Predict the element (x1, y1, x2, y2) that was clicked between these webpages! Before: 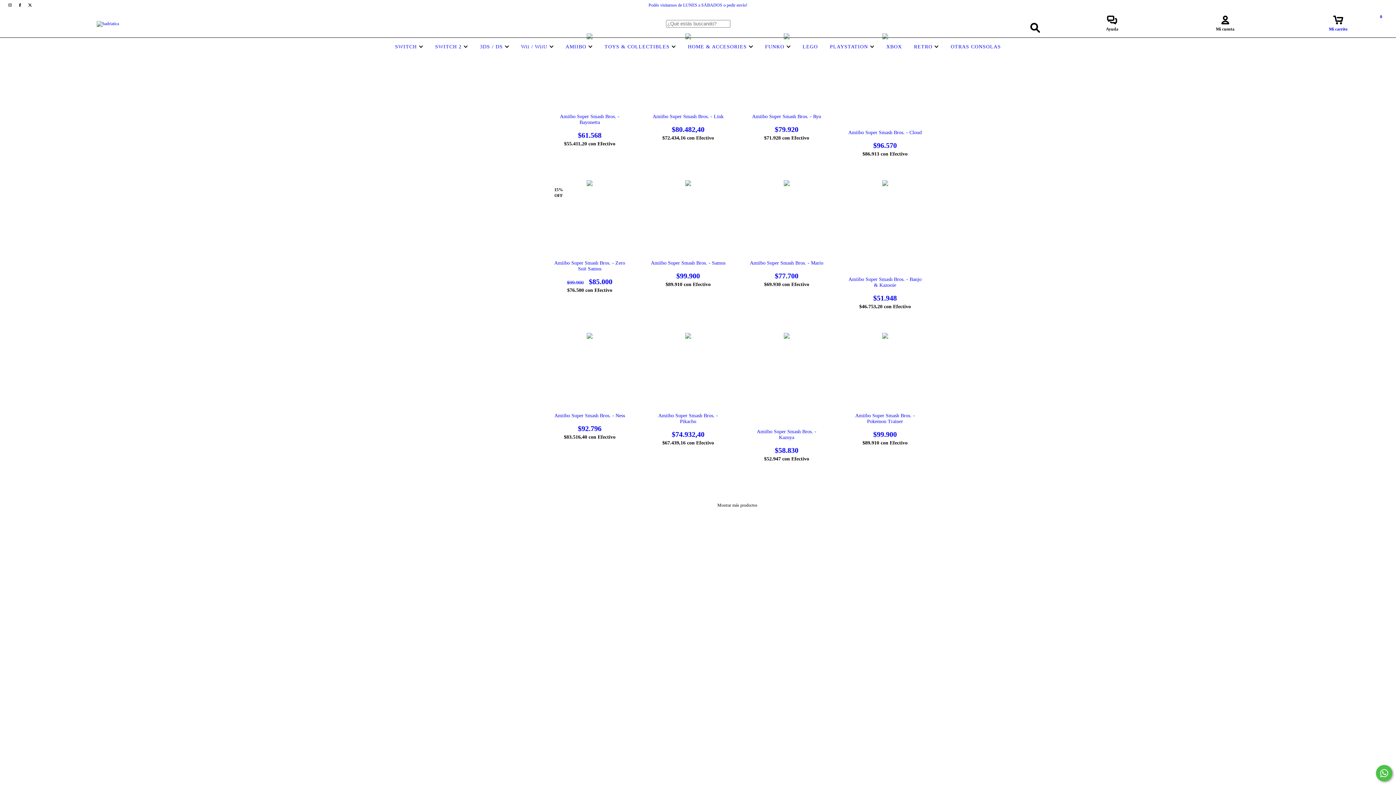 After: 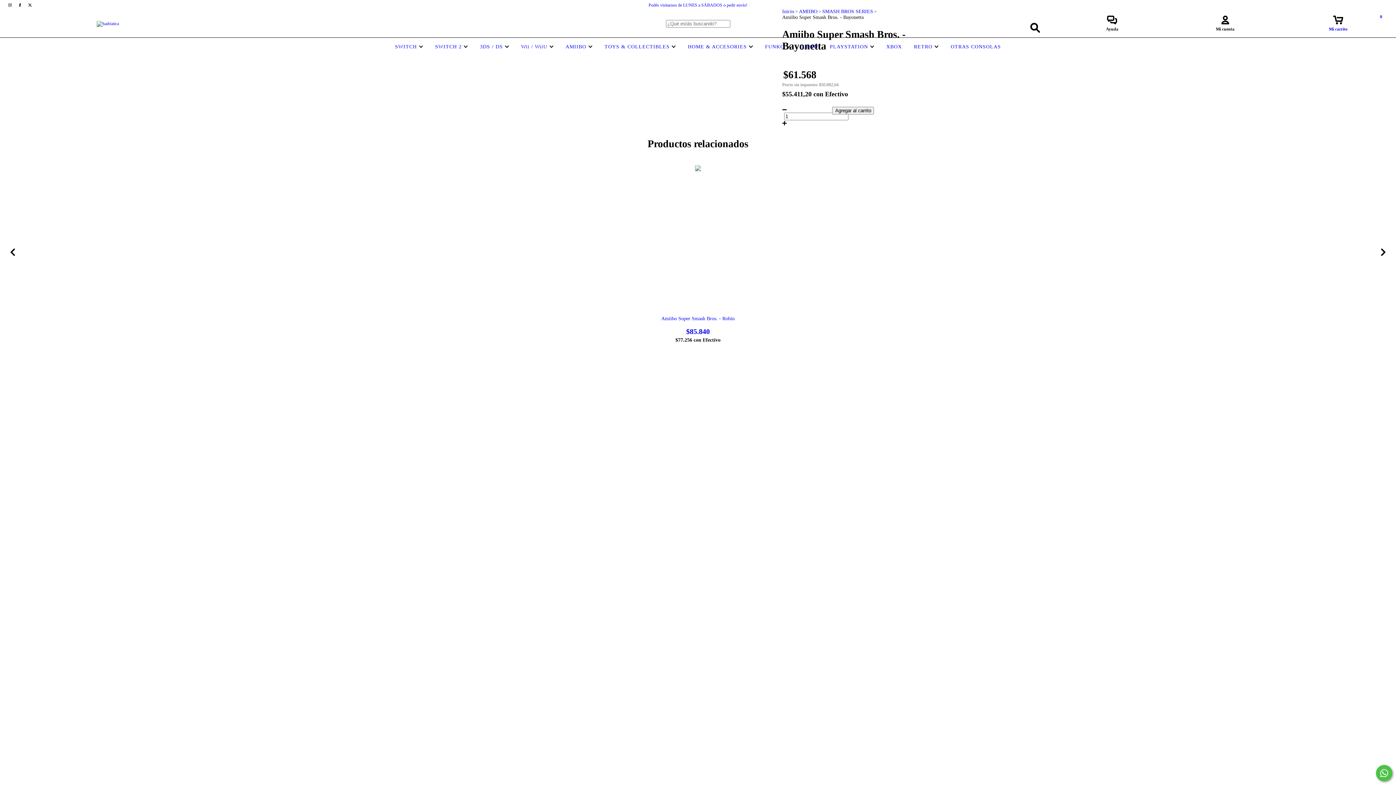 Action: label: Amiibo Super Smash Bros. - Bayonetta bbox: (551, 113, 627, 139)